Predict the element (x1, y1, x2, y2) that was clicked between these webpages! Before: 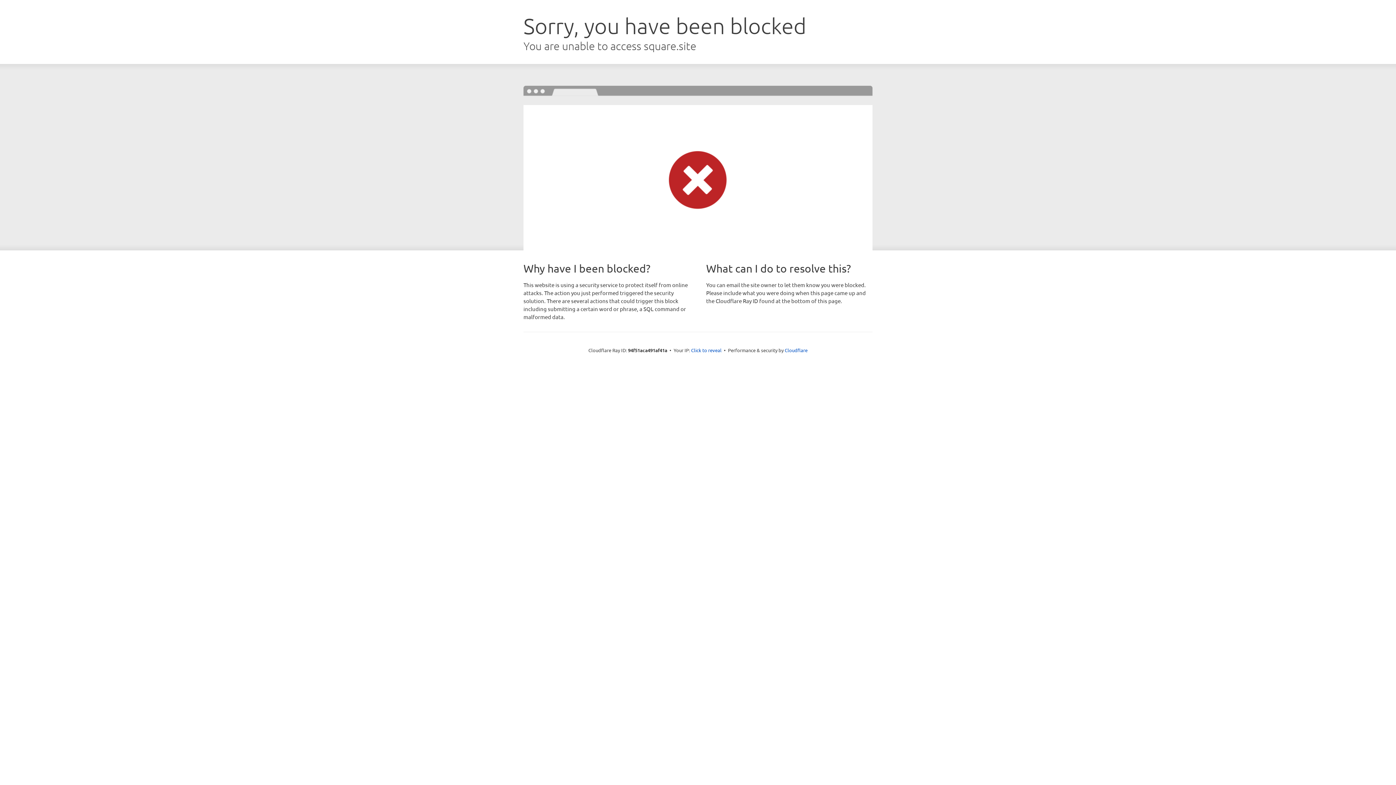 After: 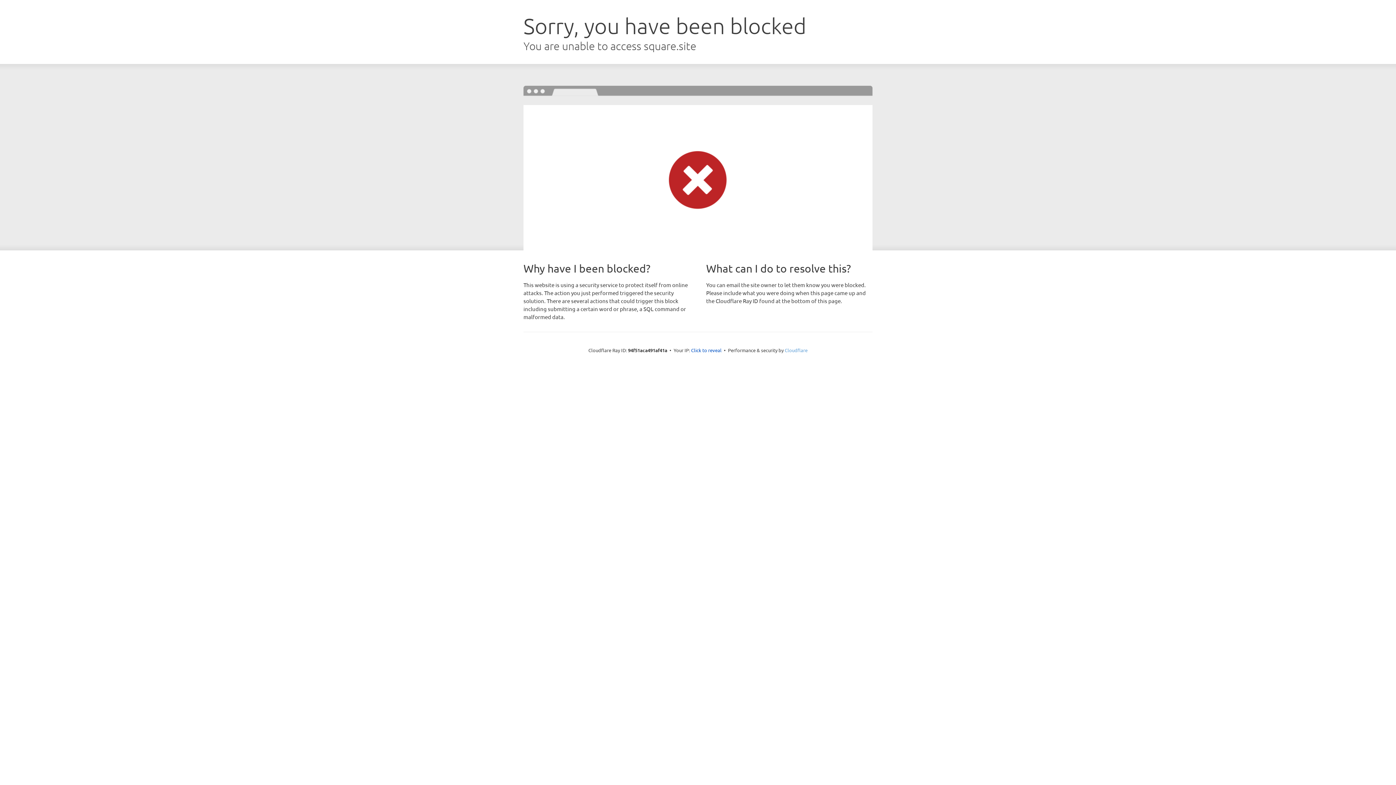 Action: bbox: (784, 347, 807, 353) label: Cloudflare